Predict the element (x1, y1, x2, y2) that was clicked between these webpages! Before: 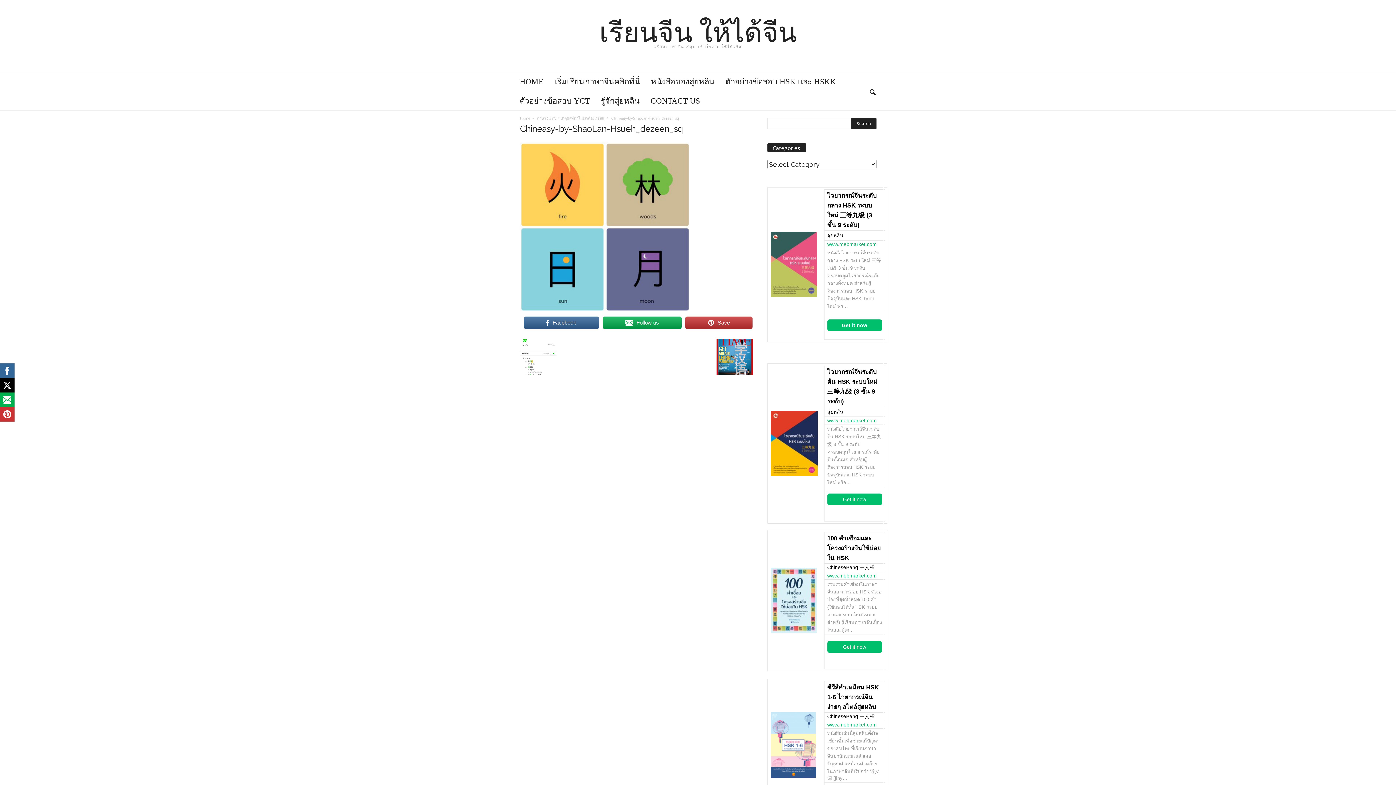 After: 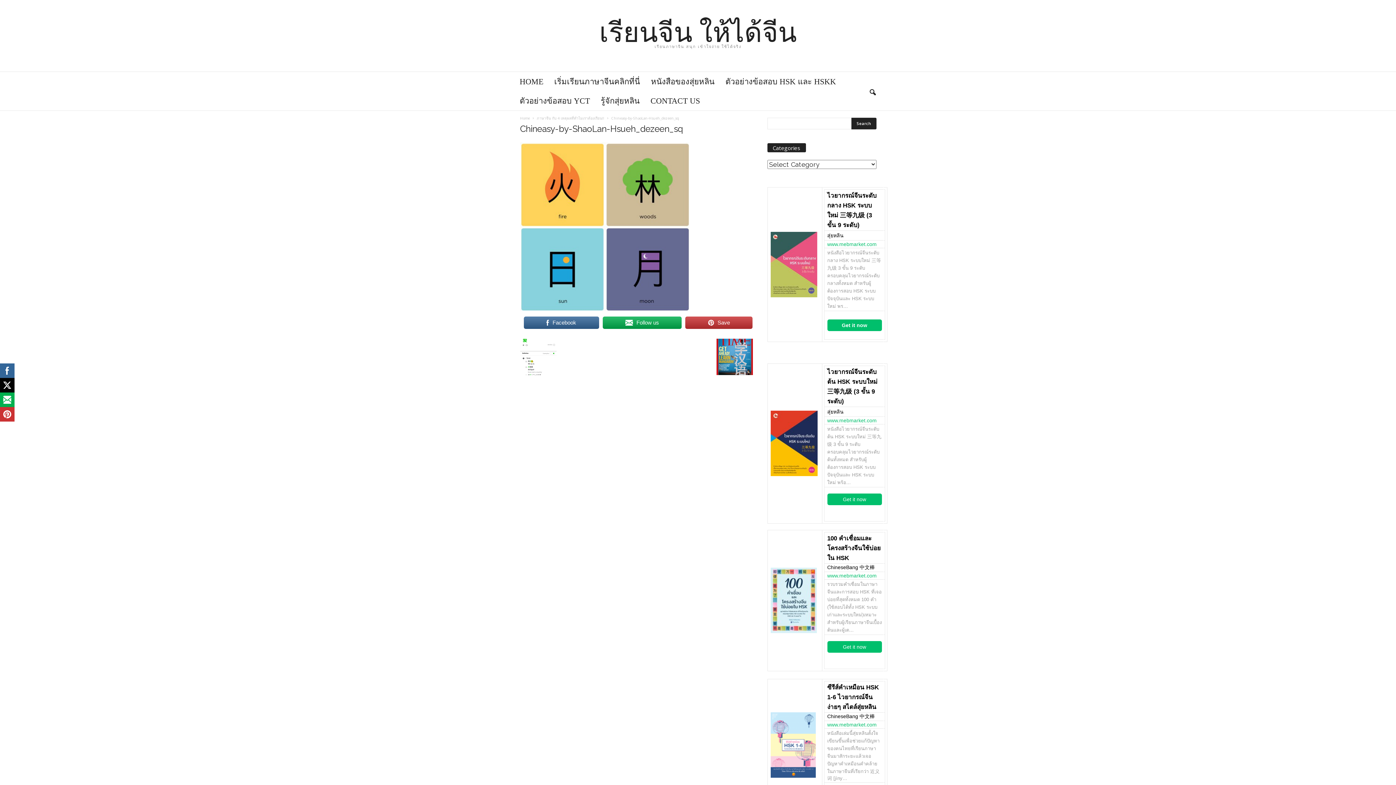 Action: label: www.mebmarket.com bbox: (827, 722, 876, 728)